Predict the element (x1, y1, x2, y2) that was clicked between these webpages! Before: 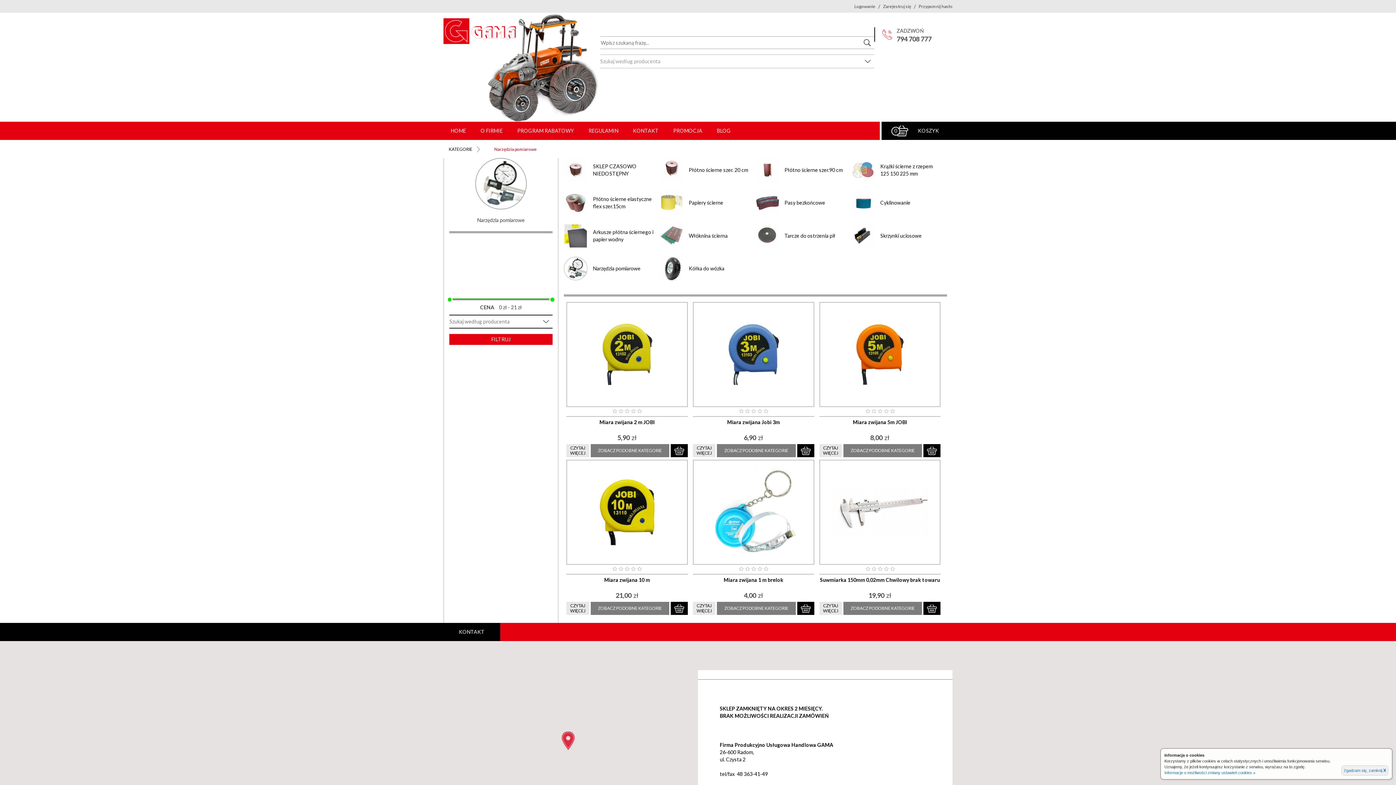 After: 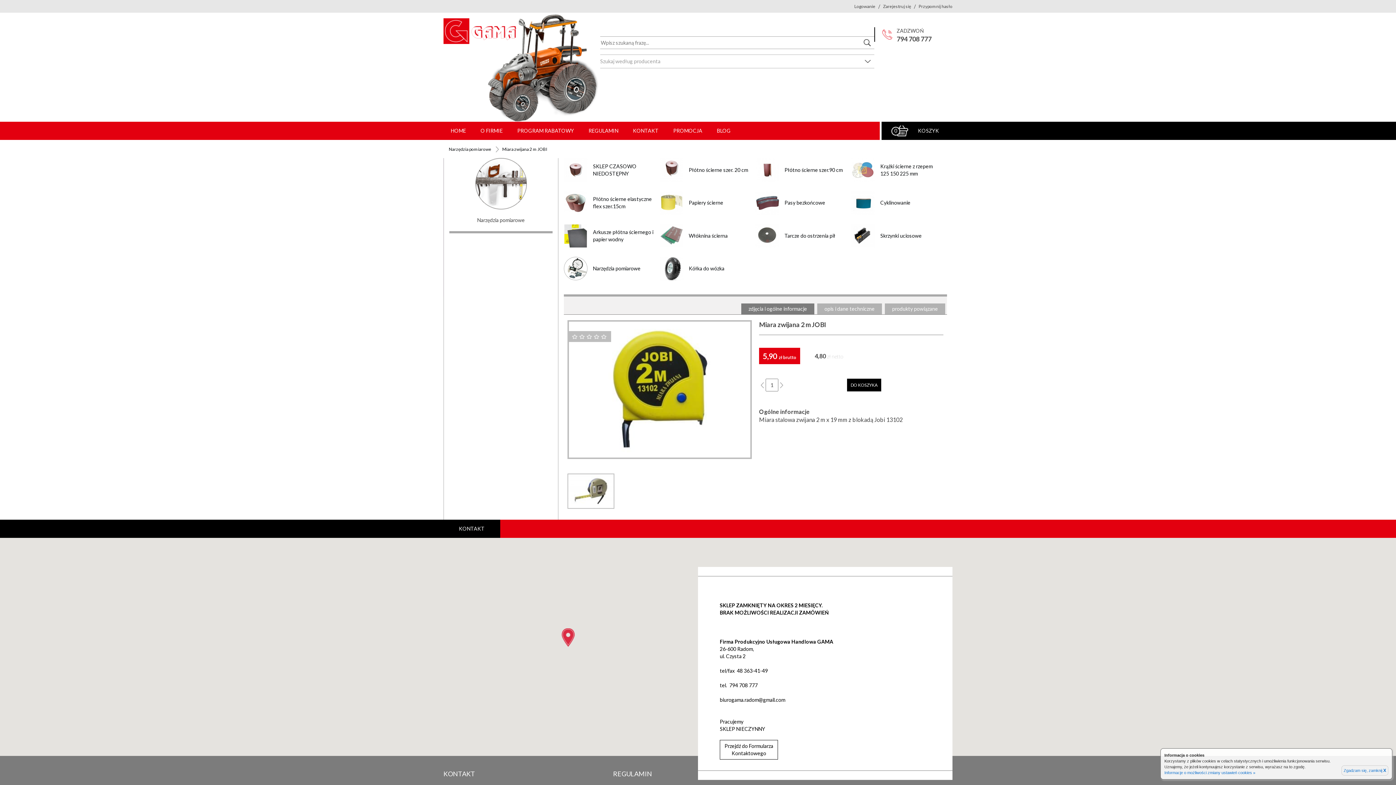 Action: bbox: (590, 444, 669, 457) label: ZOBACZ PODOBNE KATEGORIE